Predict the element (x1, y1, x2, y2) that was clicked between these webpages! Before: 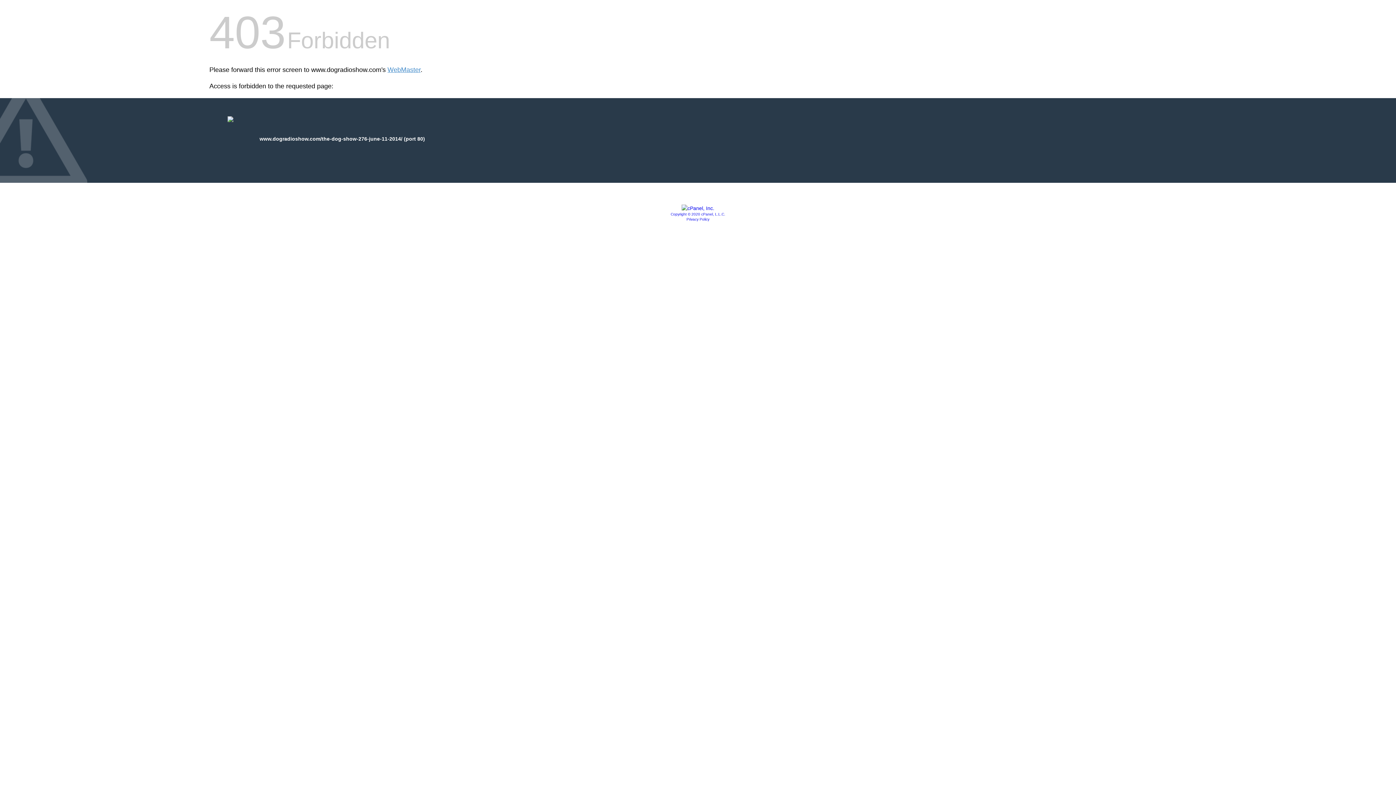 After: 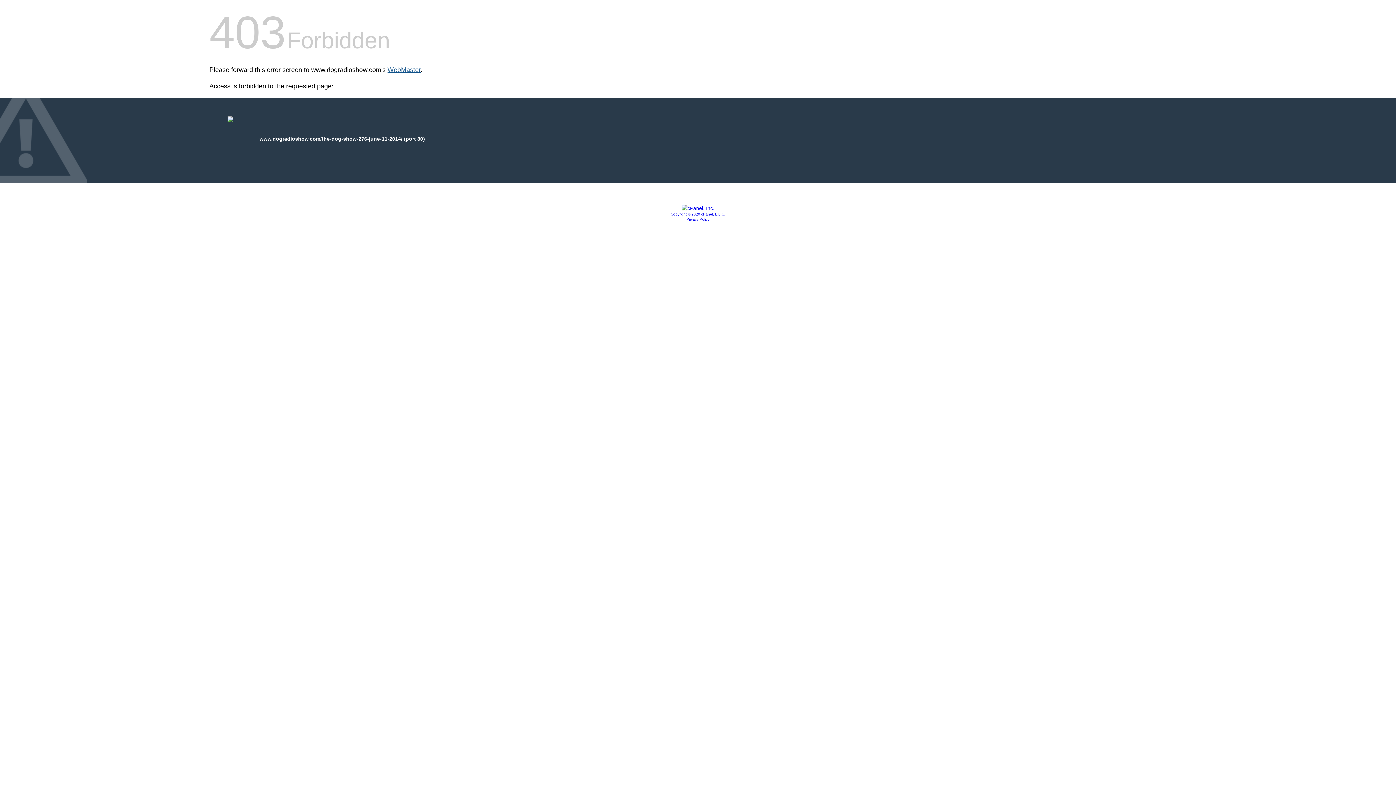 Action: bbox: (387, 66, 420, 73) label: WebMaster